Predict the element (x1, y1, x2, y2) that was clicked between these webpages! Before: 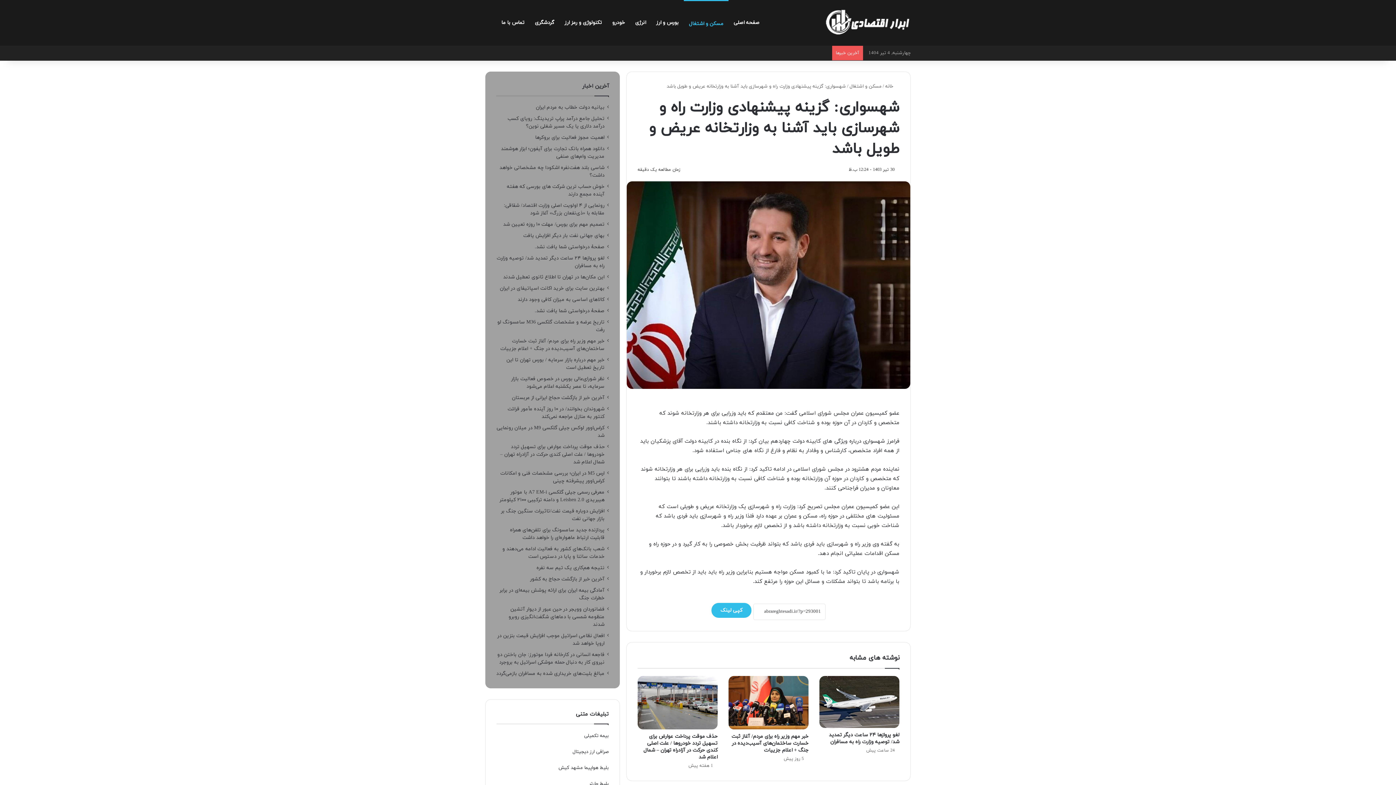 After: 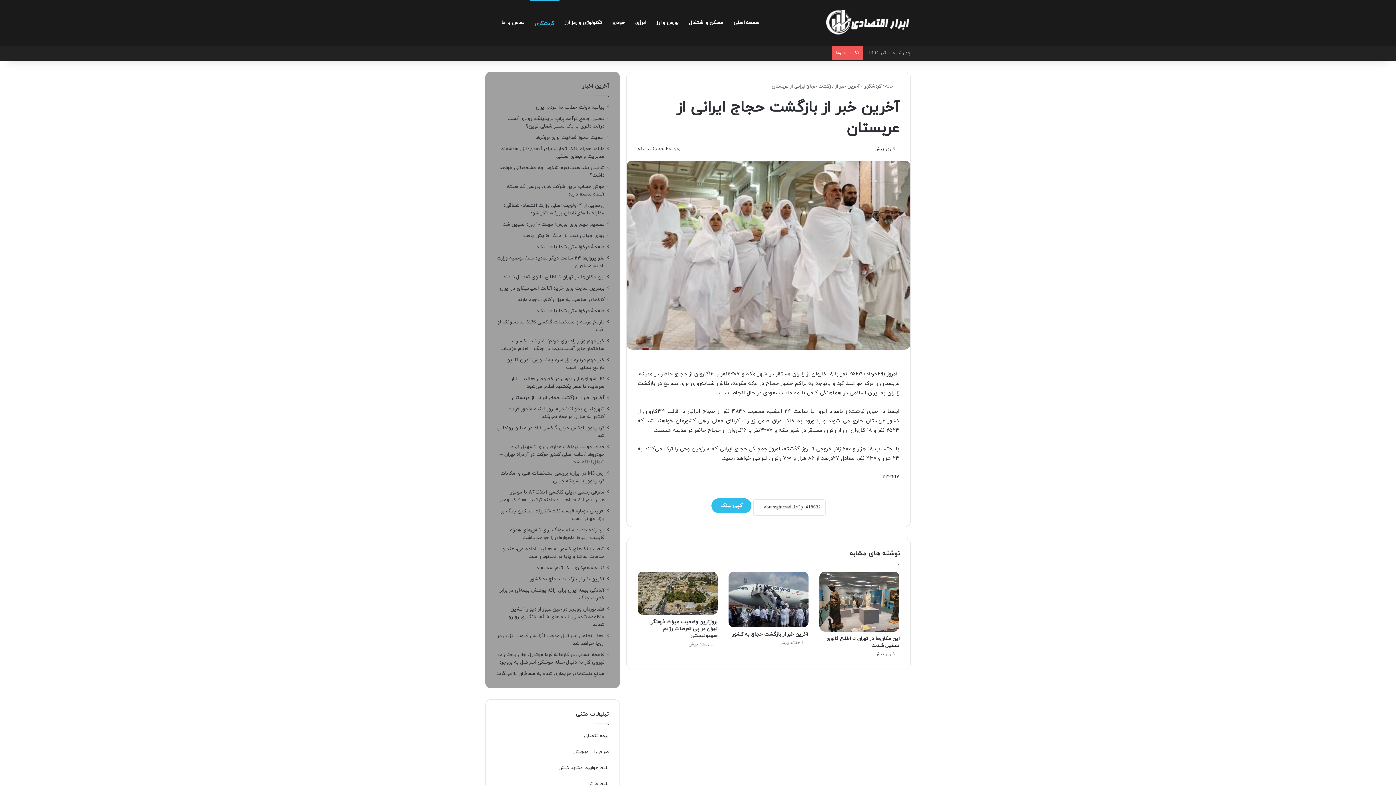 Action: bbox: (511, 394, 604, 401) label: آخرین خبر از بازگشت حجاج ایرانی از عربستان